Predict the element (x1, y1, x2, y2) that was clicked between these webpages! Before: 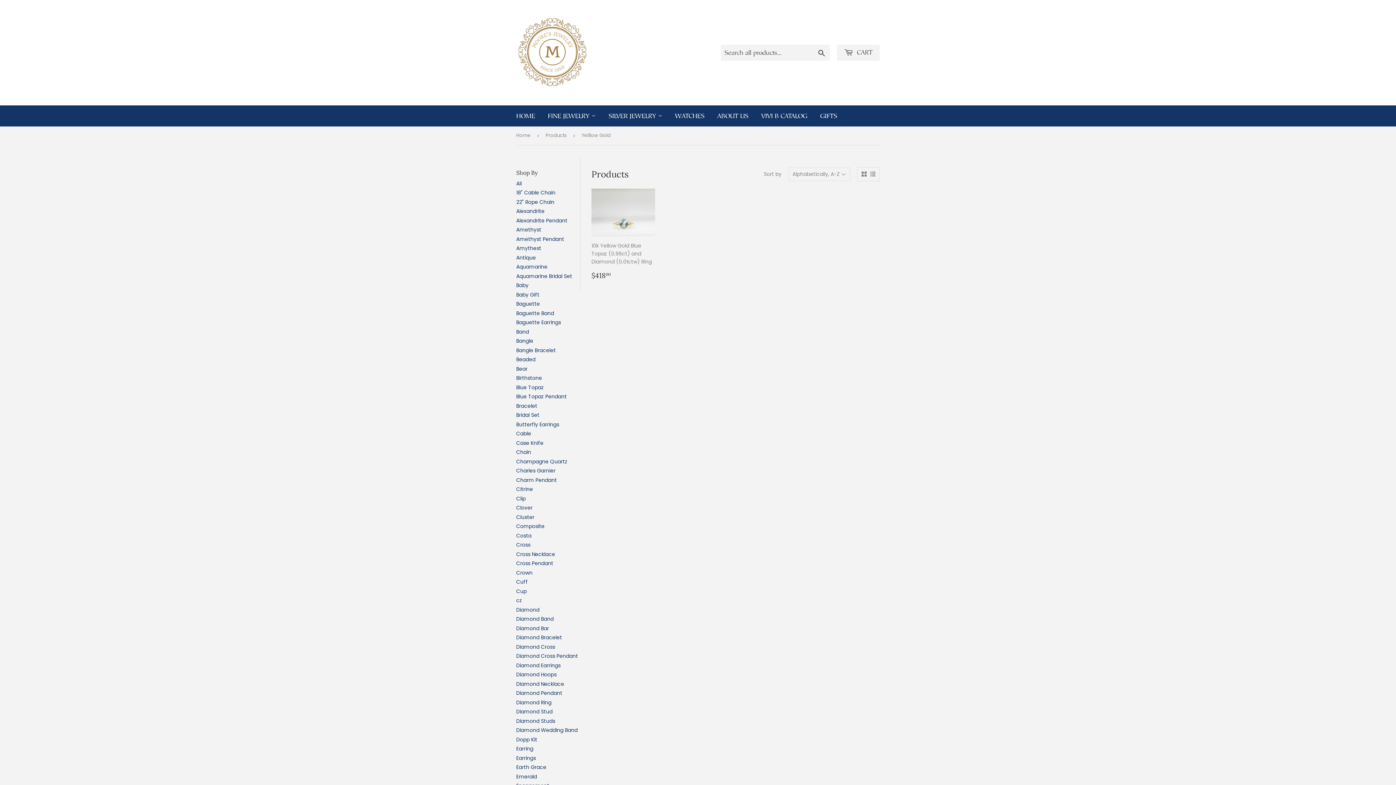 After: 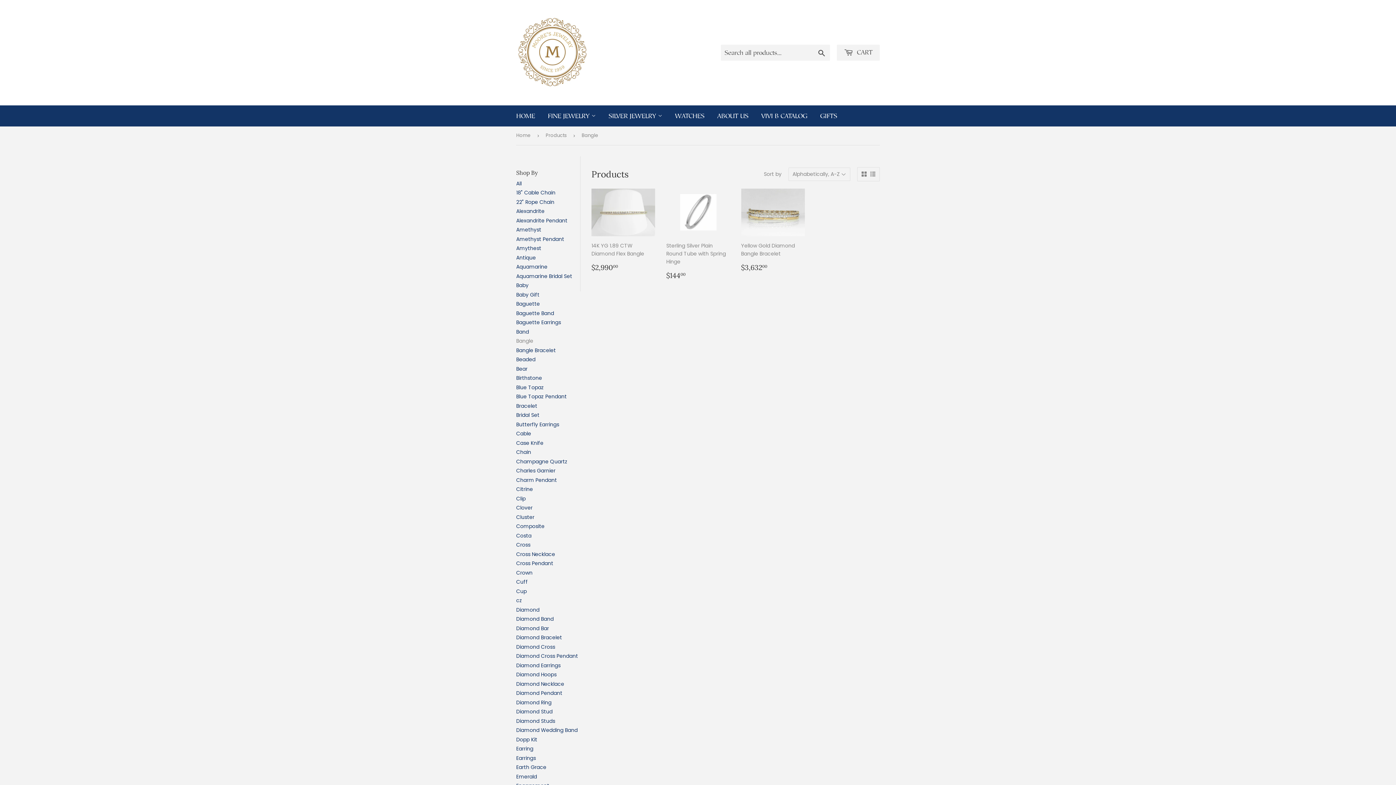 Action: bbox: (516, 337, 533, 344) label: Bangle